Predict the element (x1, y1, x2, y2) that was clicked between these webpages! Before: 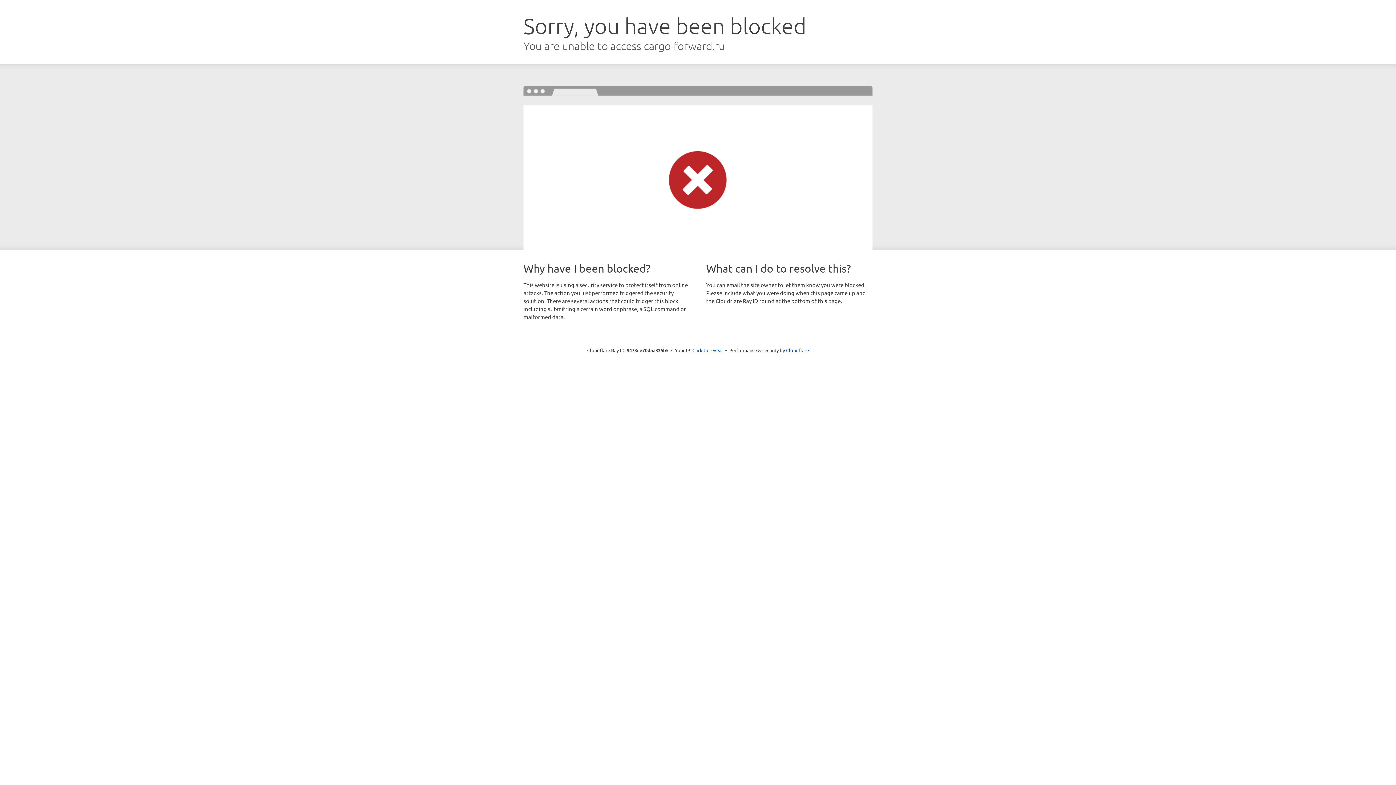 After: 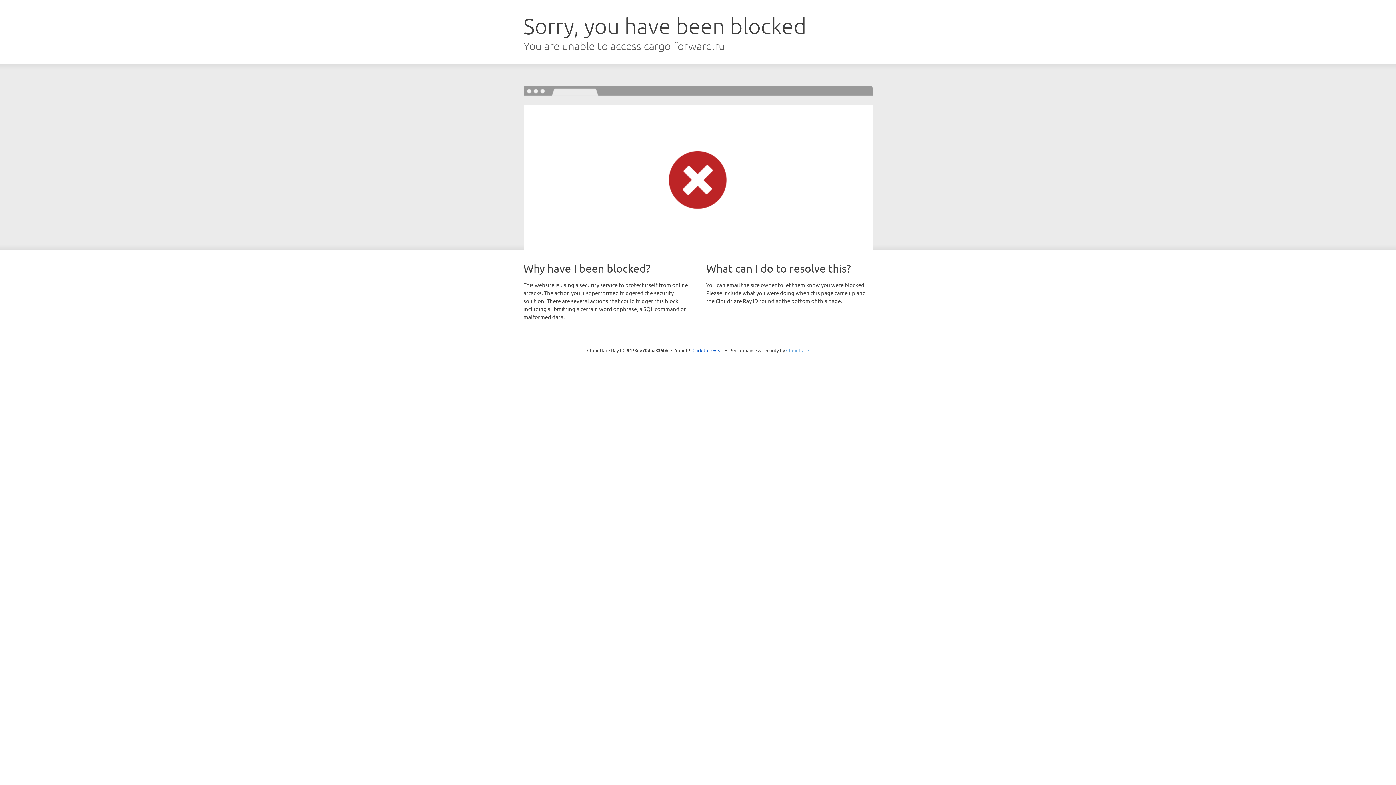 Action: label: Cloudflare bbox: (786, 347, 809, 353)